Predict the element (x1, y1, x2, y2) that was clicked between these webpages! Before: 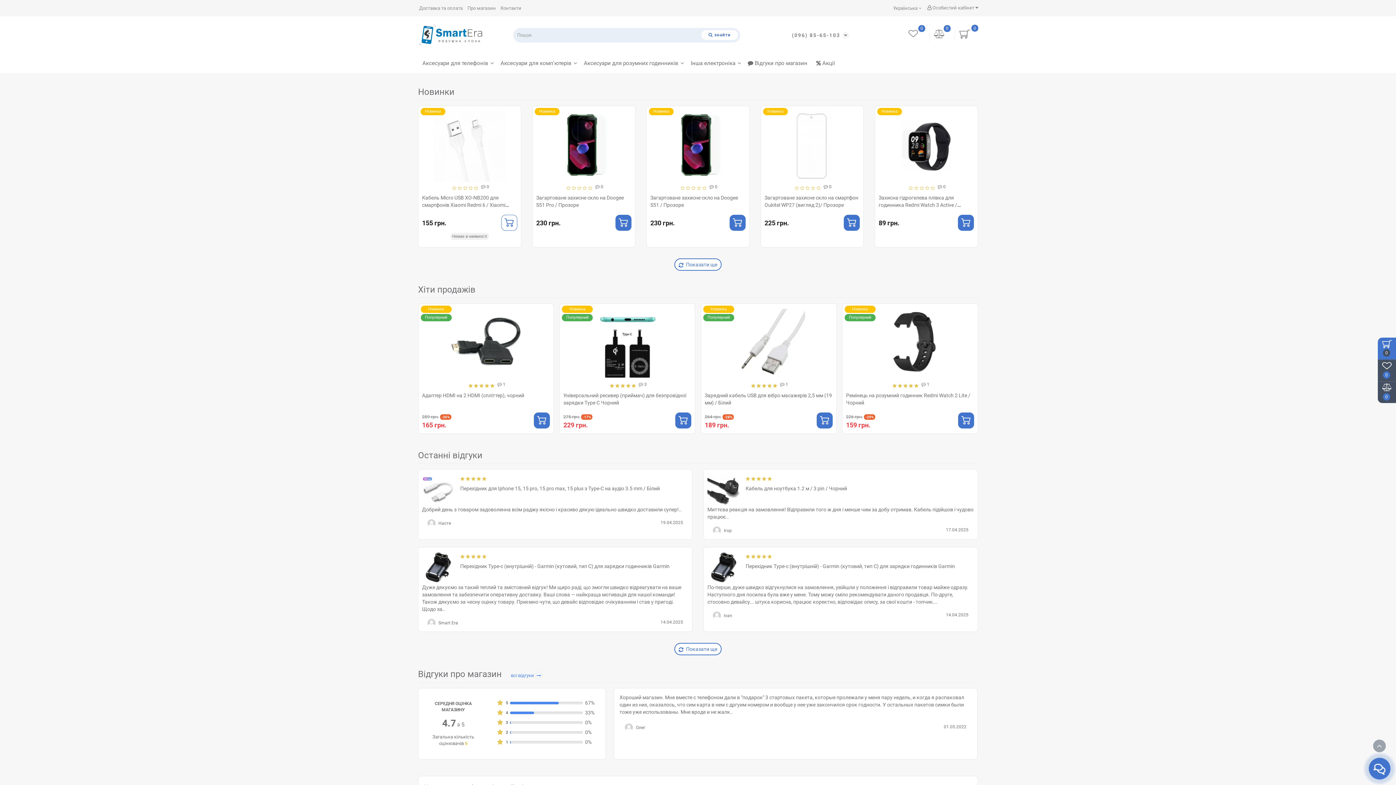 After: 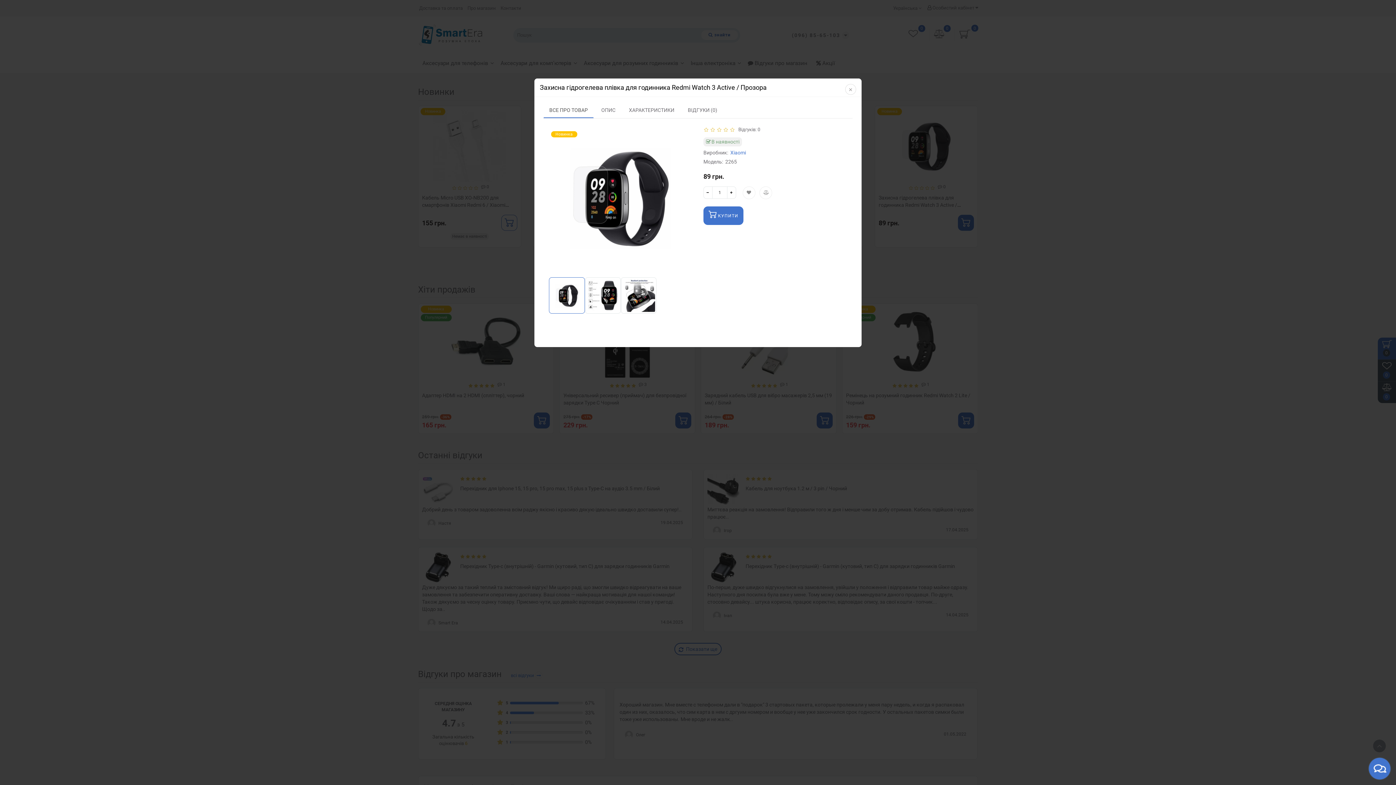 Action: bbox: (967, 137, 972, 143)